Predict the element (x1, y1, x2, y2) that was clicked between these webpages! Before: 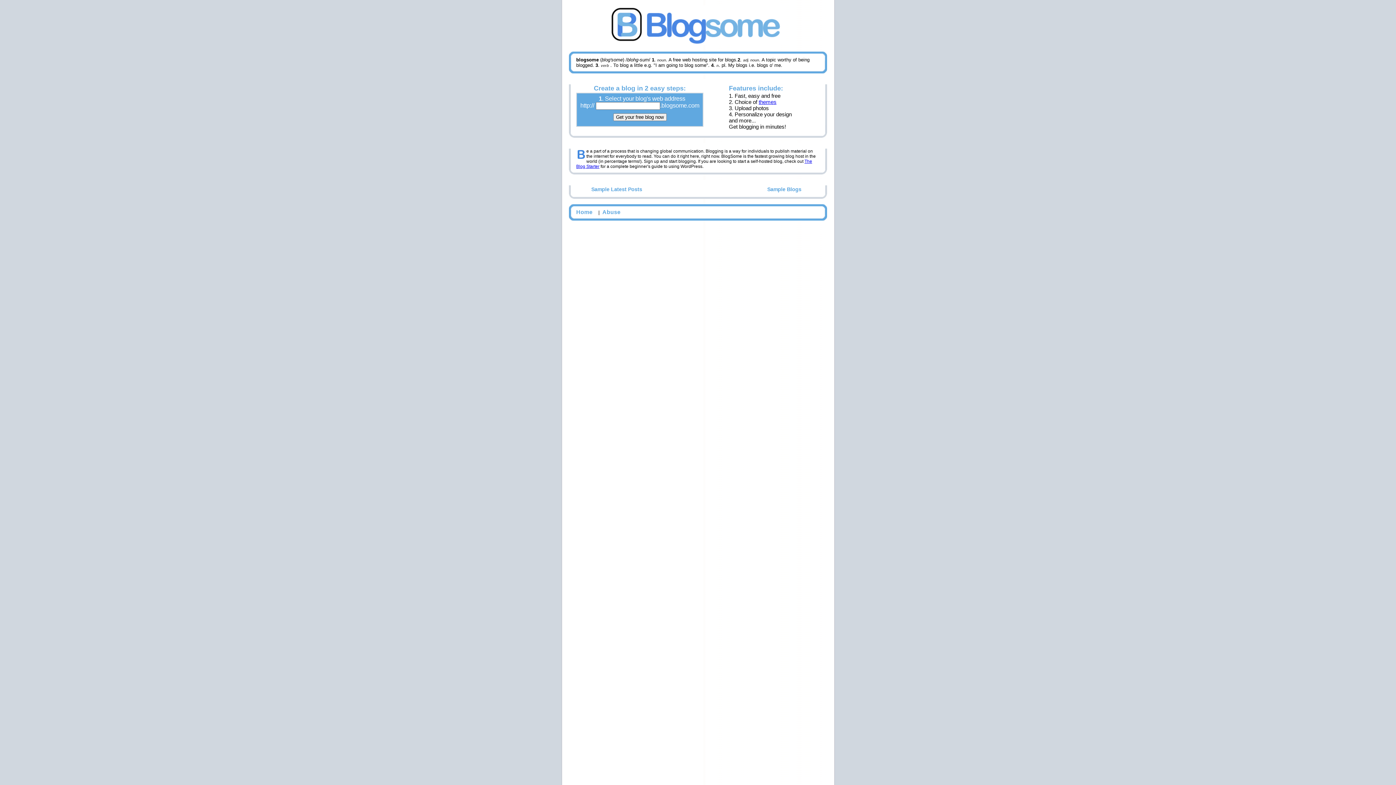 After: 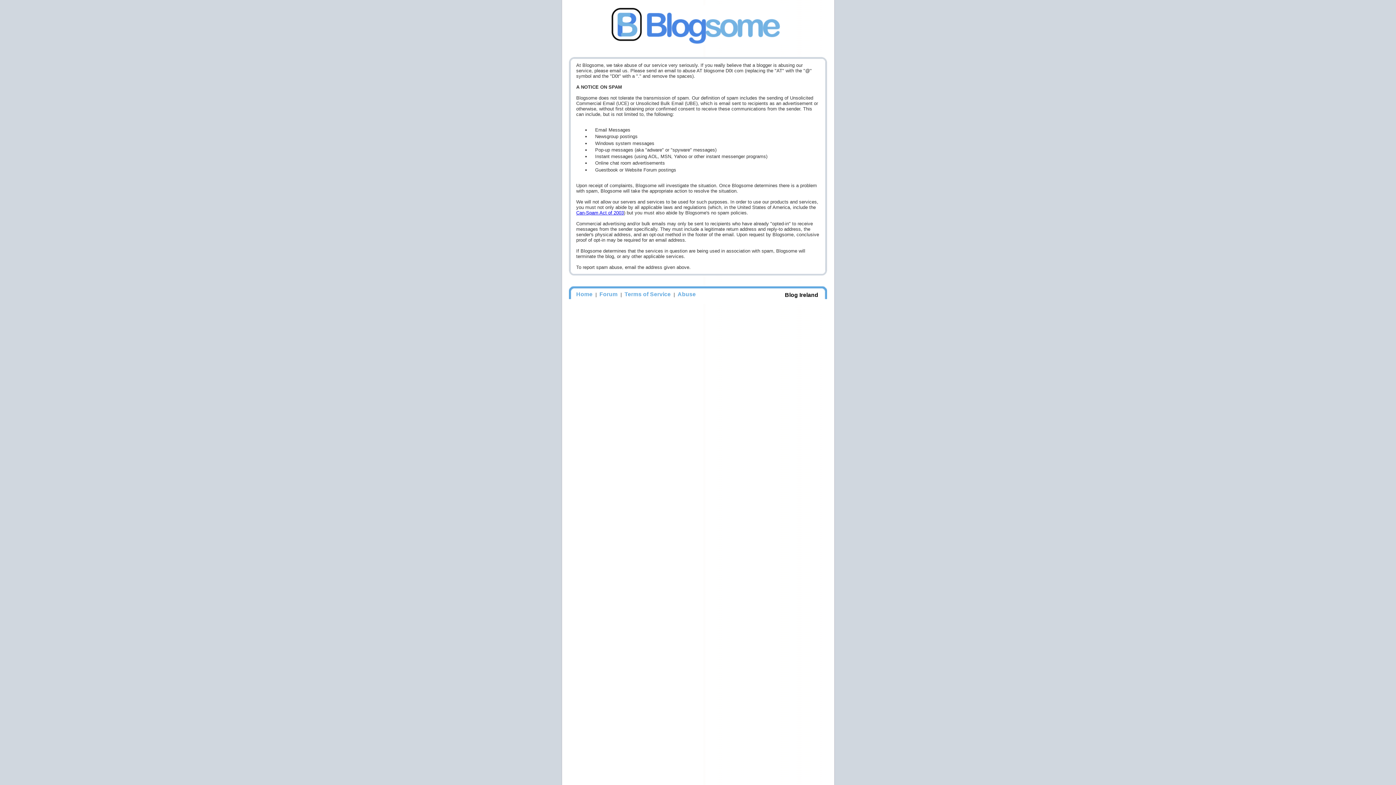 Action: label: Abuse bbox: (602, 209, 620, 215)